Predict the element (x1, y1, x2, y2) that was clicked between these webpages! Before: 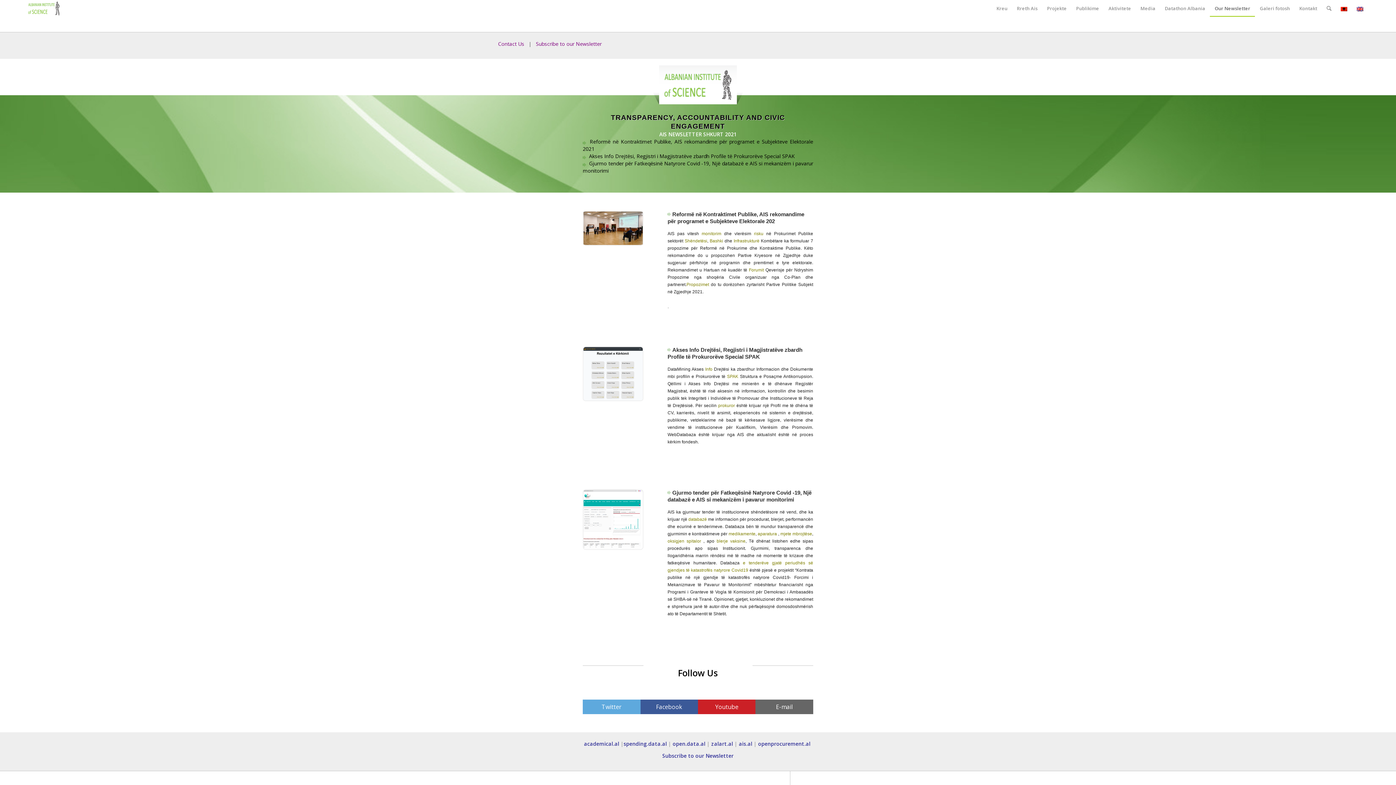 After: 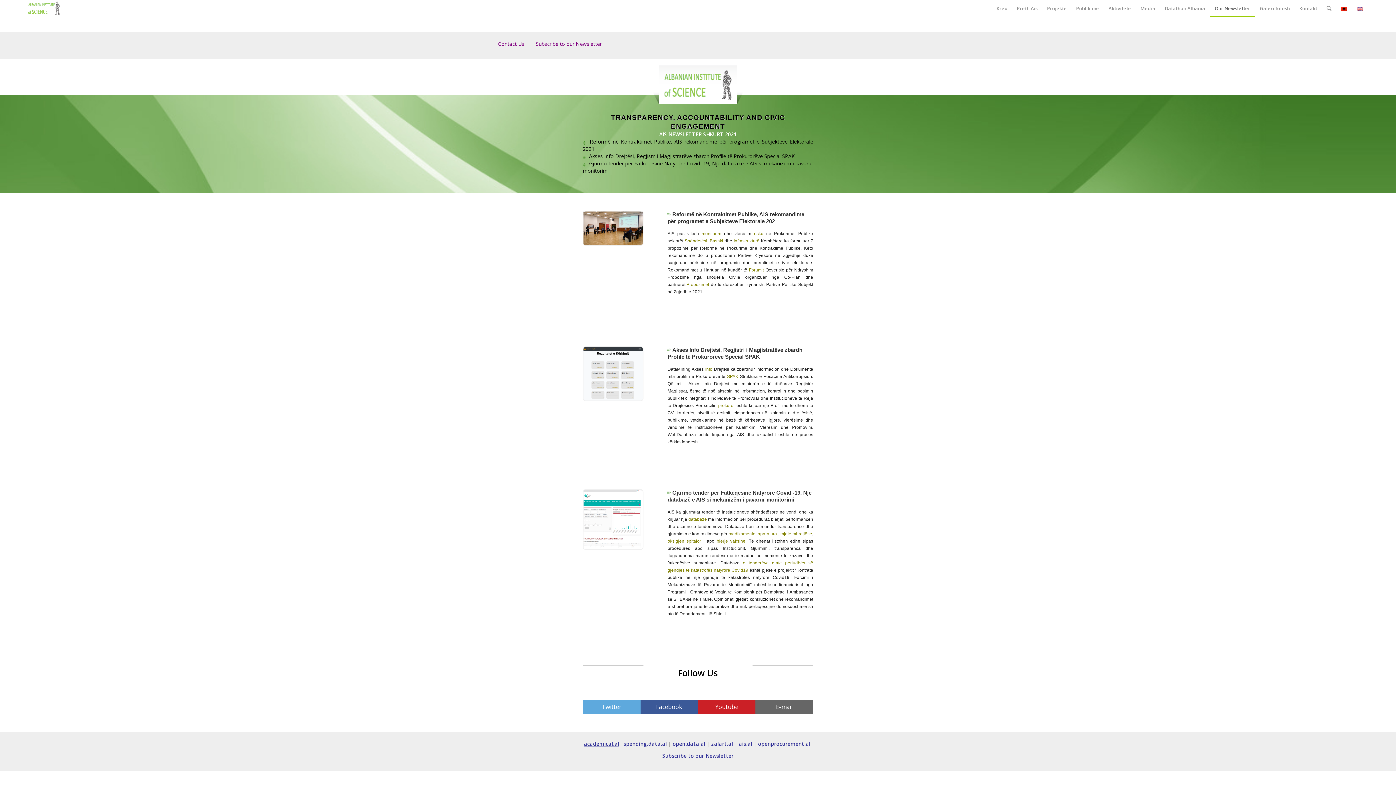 Action: label: academical.al bbox: (584, 740, 619, 747)